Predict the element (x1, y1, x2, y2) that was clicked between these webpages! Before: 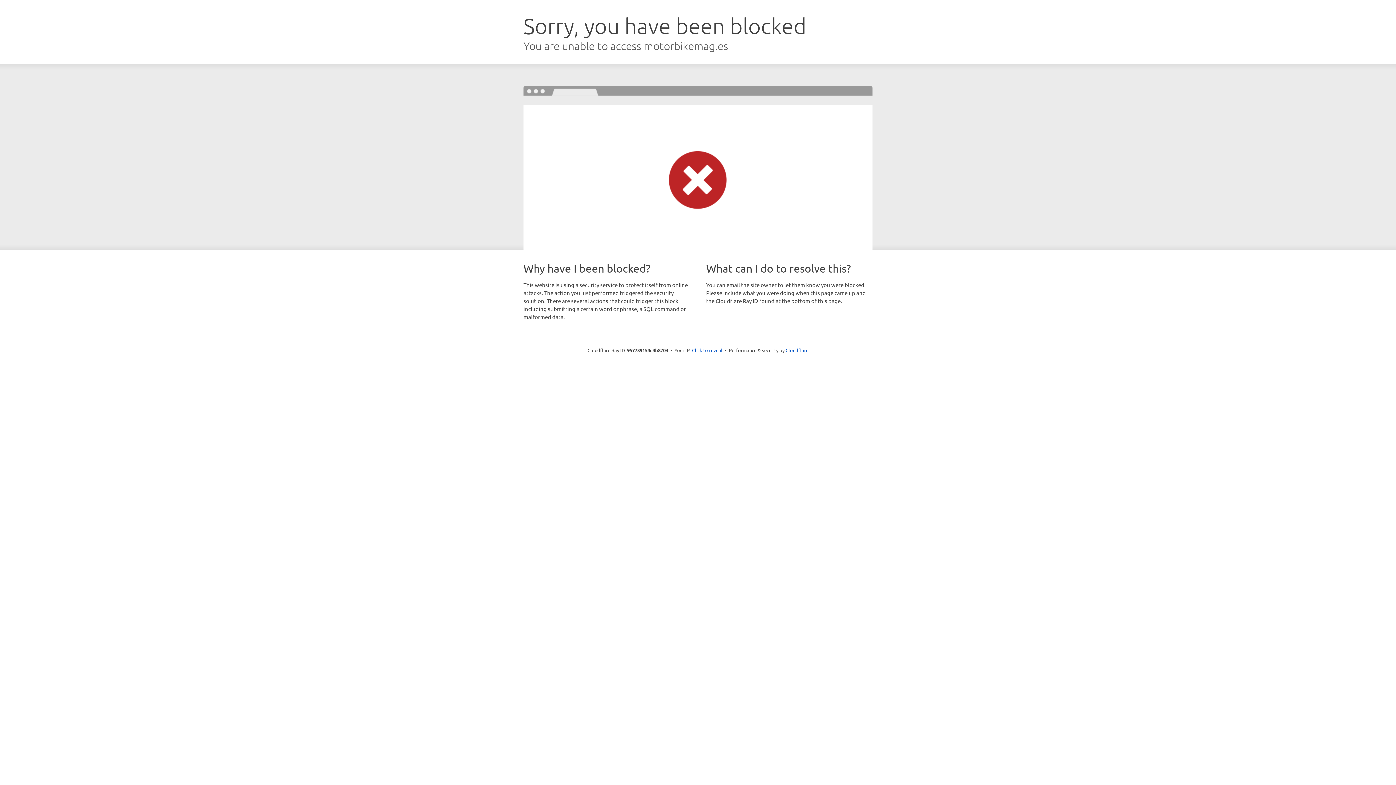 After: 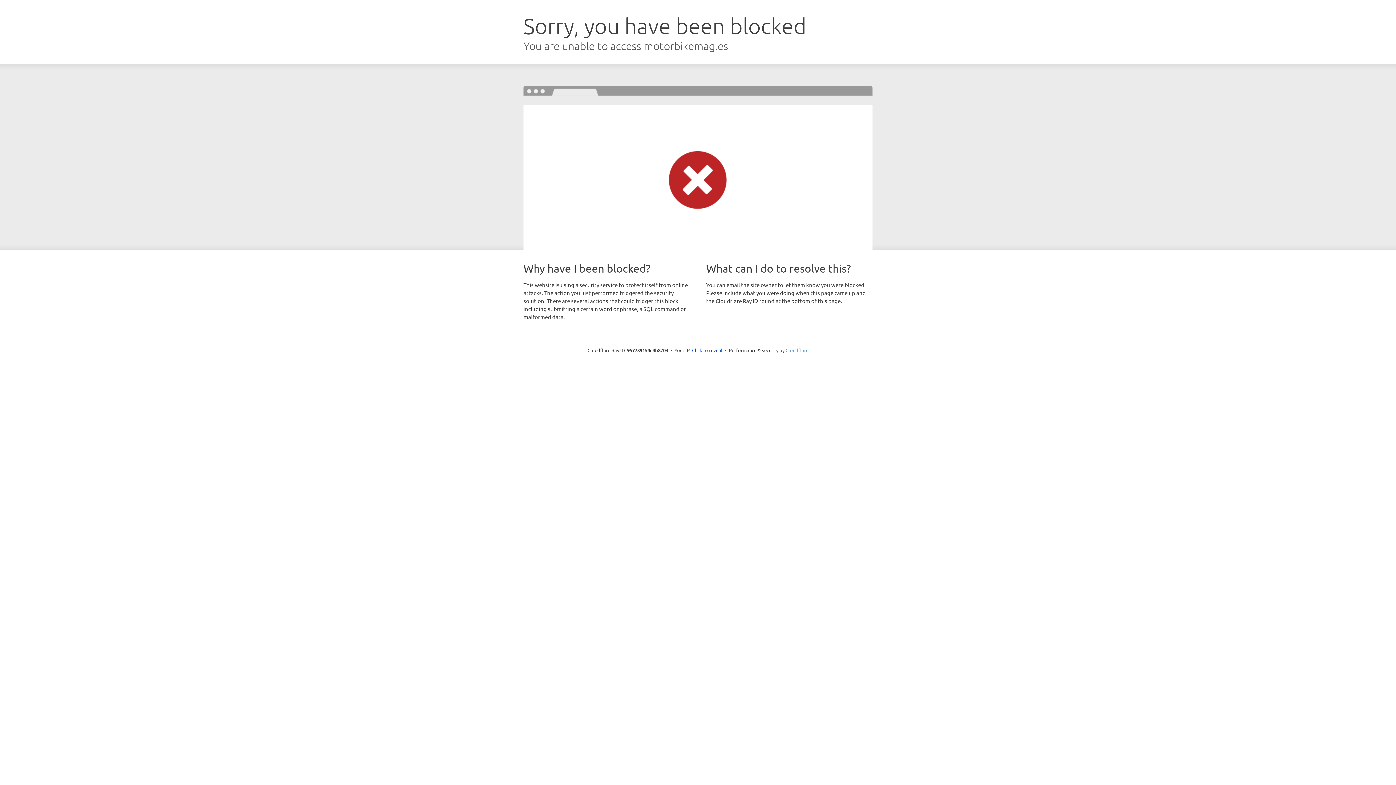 Action: bbox: (785, 347, 808, 353) label: Cloudflare